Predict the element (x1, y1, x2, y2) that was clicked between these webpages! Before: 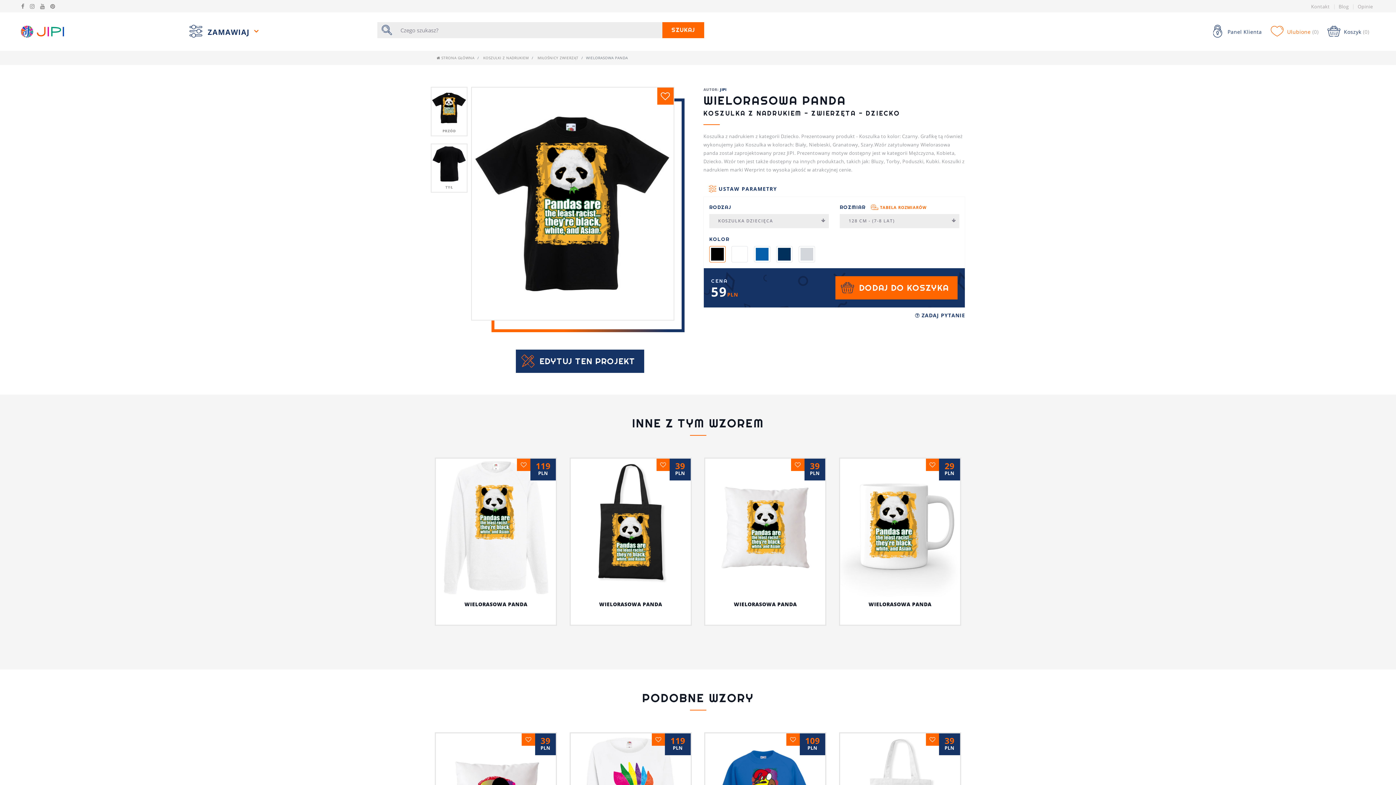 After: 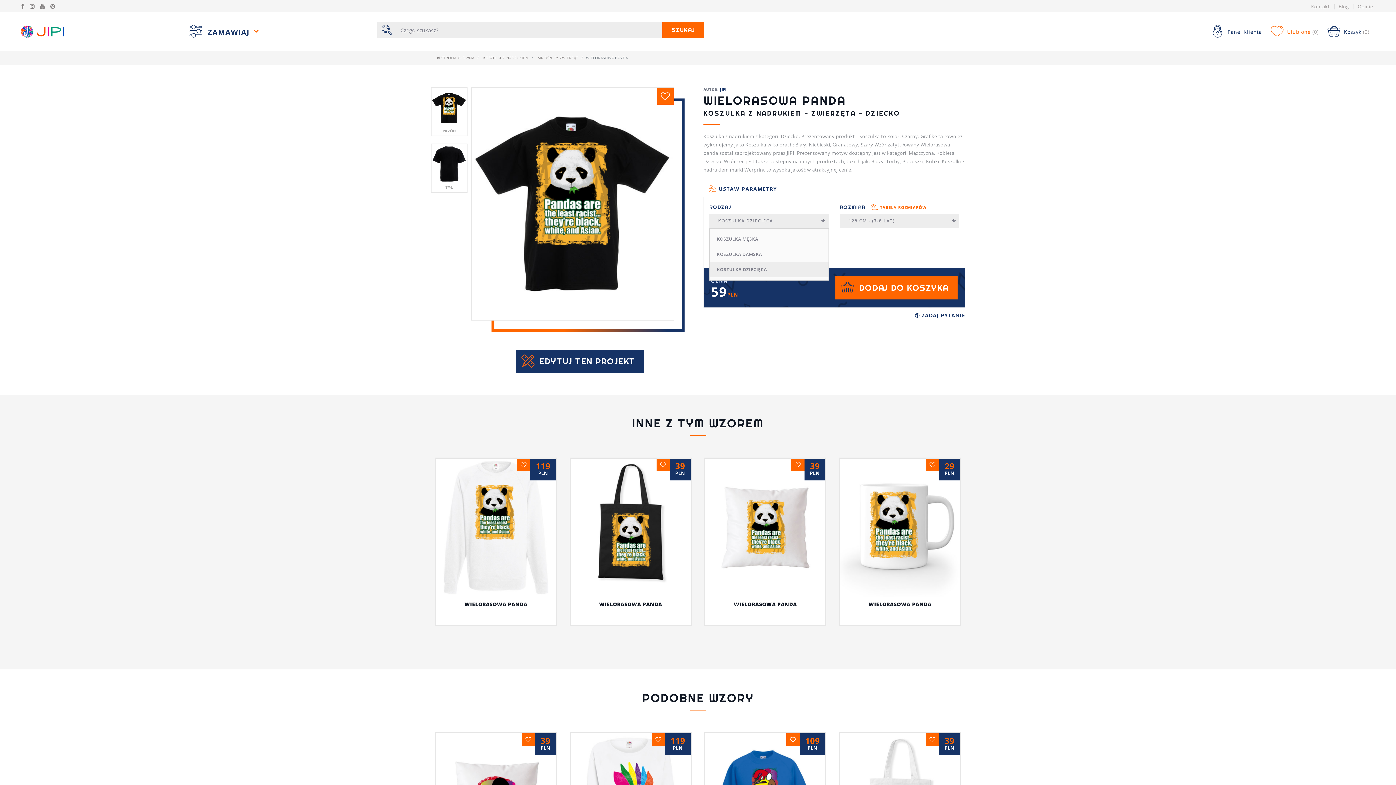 Action: bbox: (709, 214, 829, 228) label: KOSZULKA DZIECIĘCA